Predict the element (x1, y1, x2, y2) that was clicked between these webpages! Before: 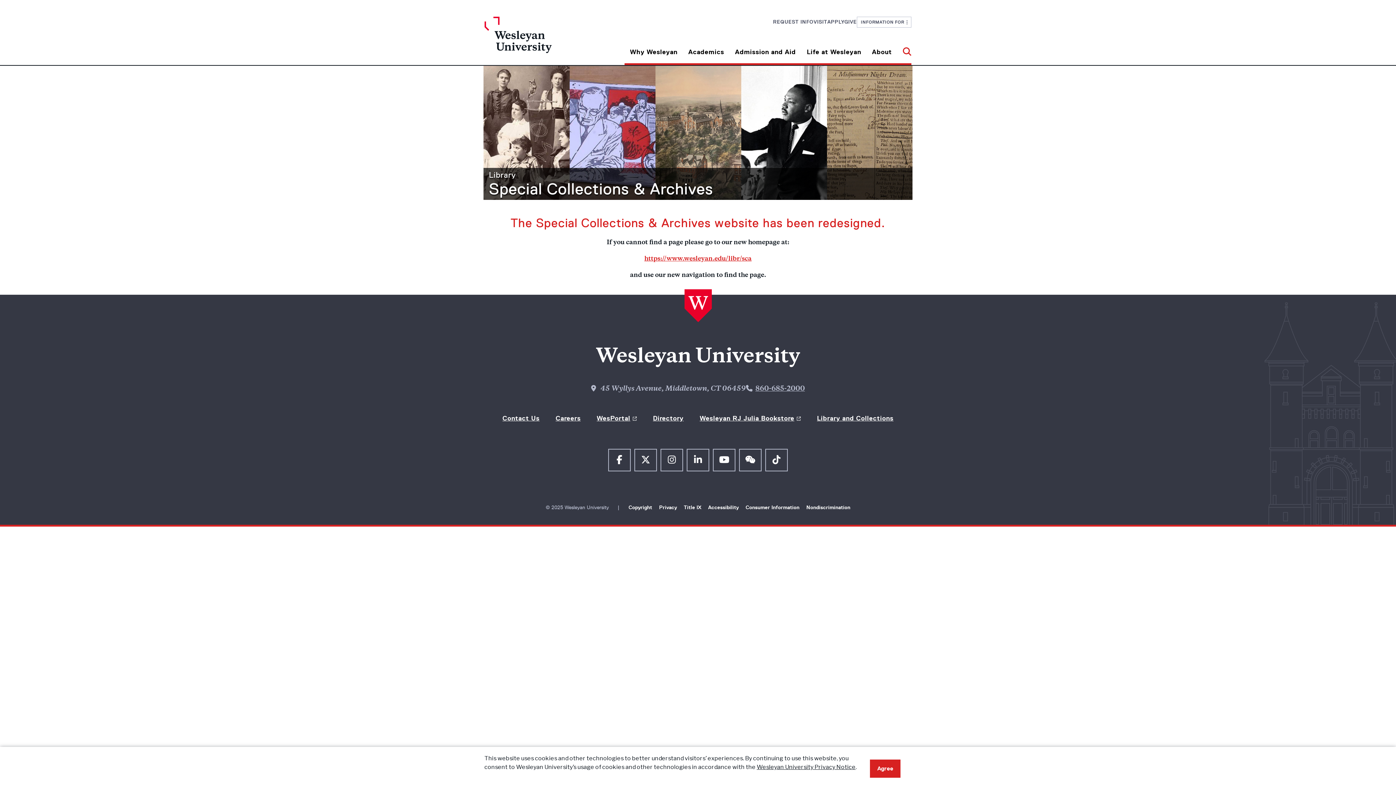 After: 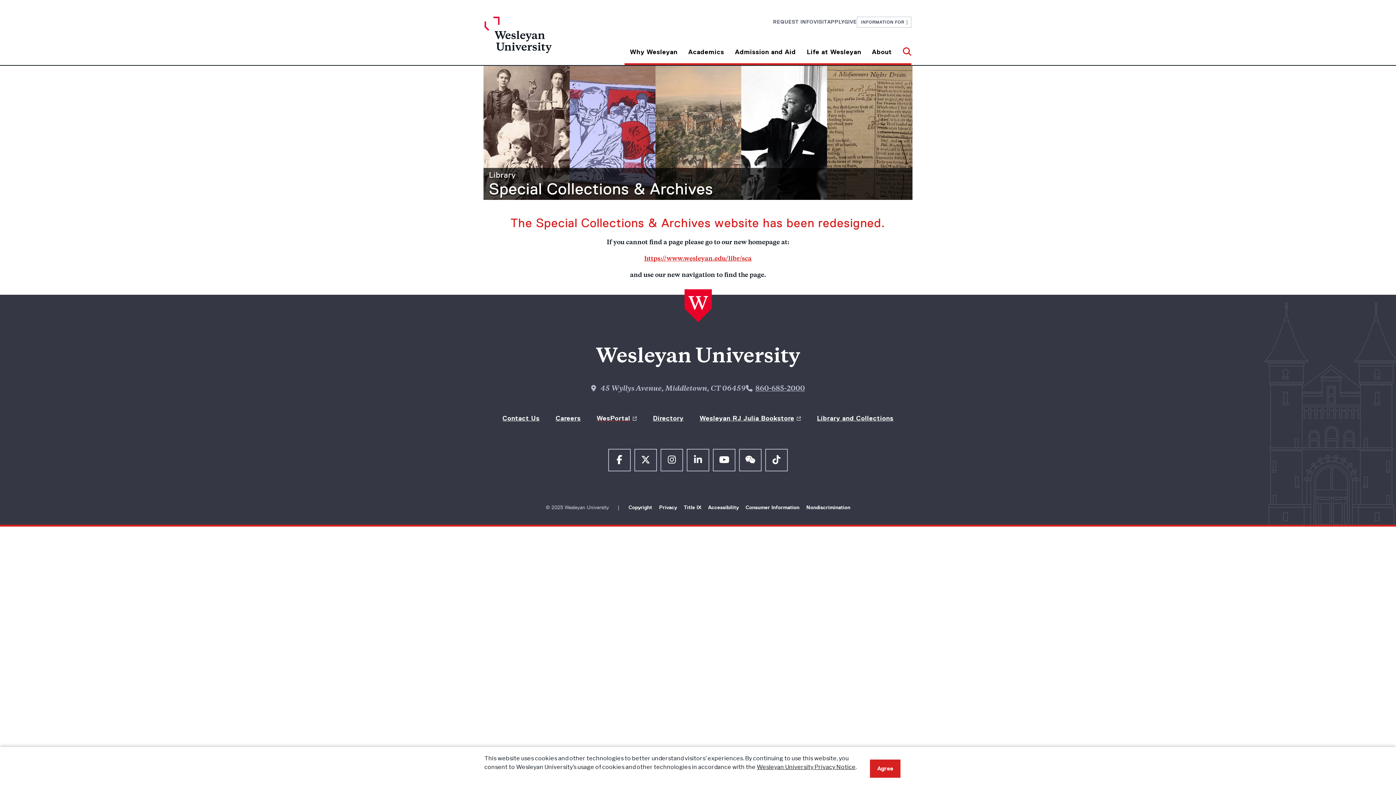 Action: label: WesPortal bbox: (596, 414, 637, 422)